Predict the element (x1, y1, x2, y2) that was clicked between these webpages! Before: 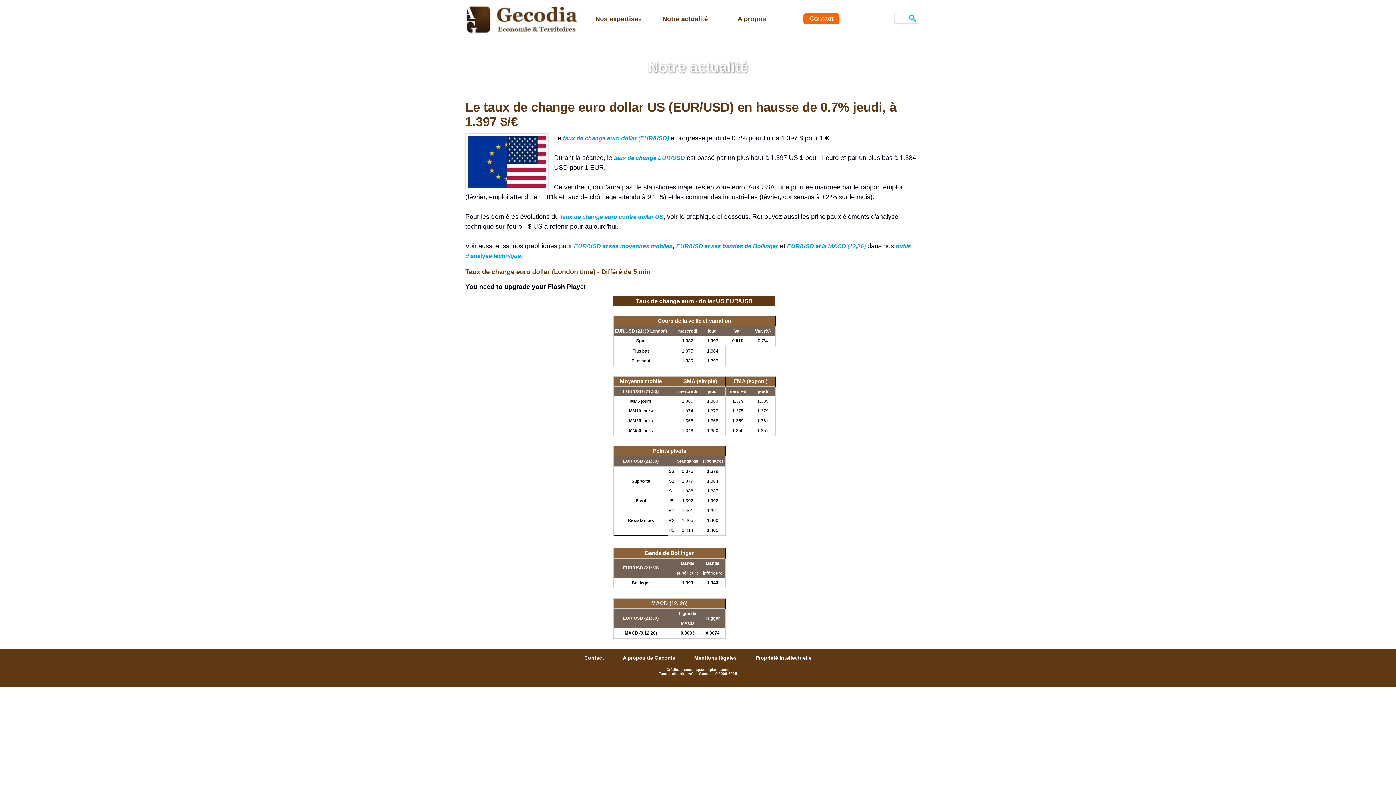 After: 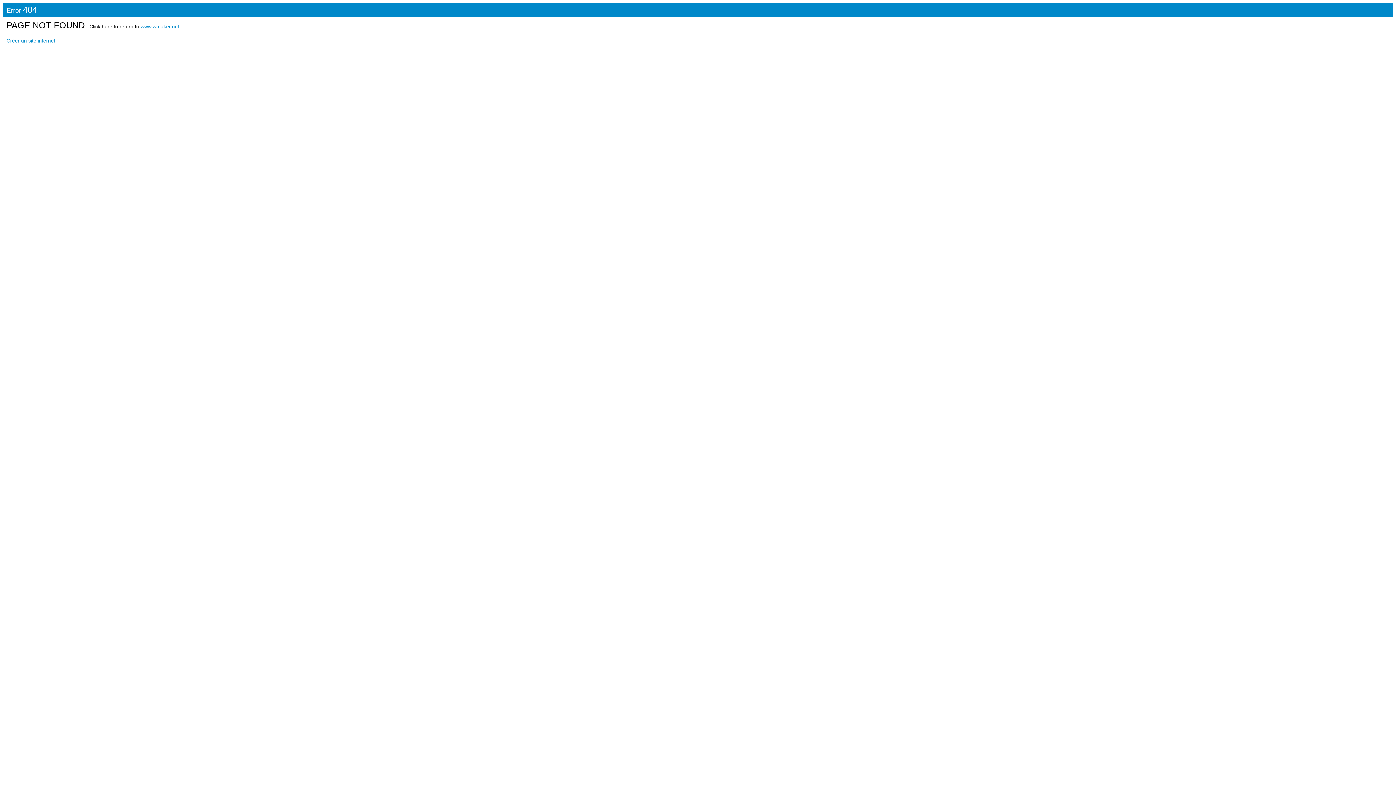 Action: bbox: (614, 154, 685, 161) label: taux de change EUR/USD